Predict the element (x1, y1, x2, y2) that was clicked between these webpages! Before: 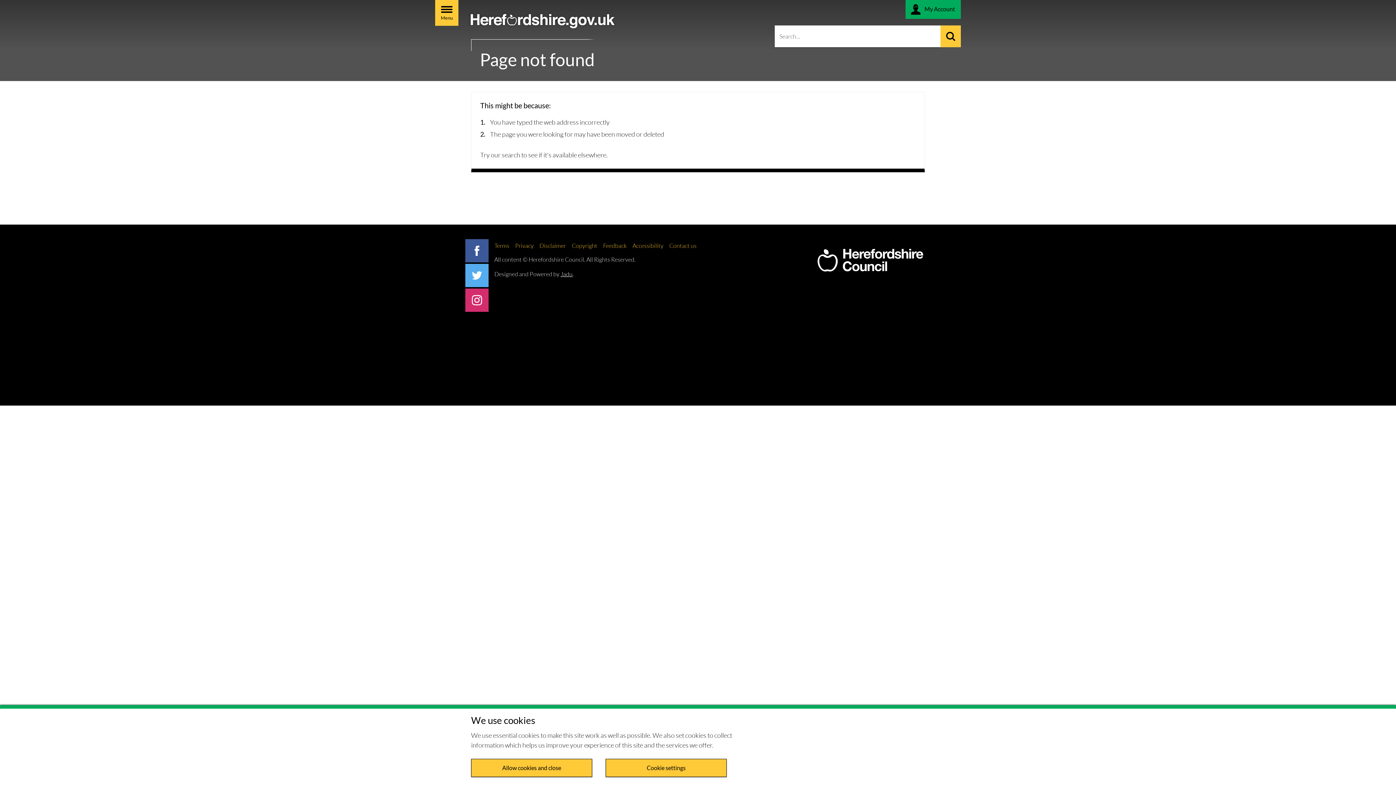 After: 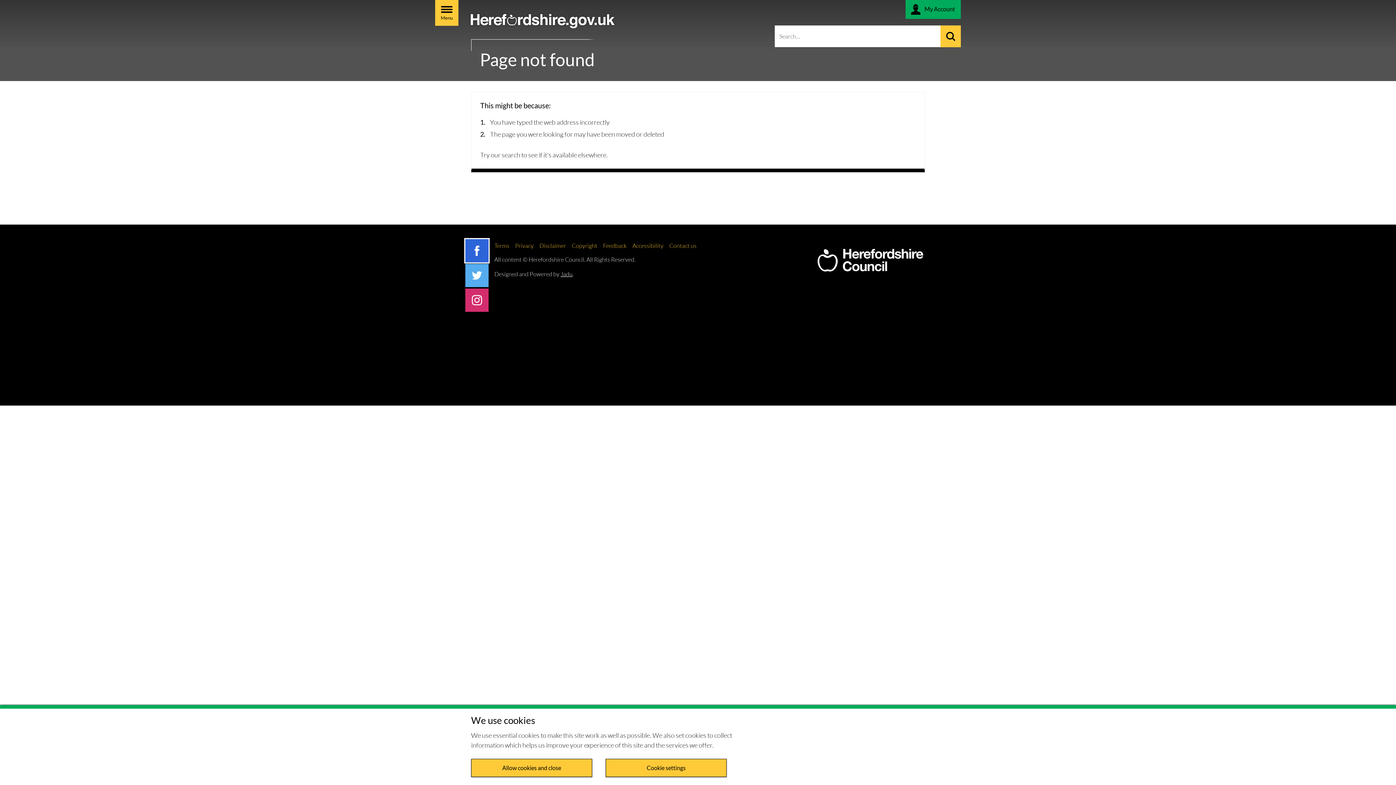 Action: label: Find us on Facebook bbox: (465, 239, 488, 262)